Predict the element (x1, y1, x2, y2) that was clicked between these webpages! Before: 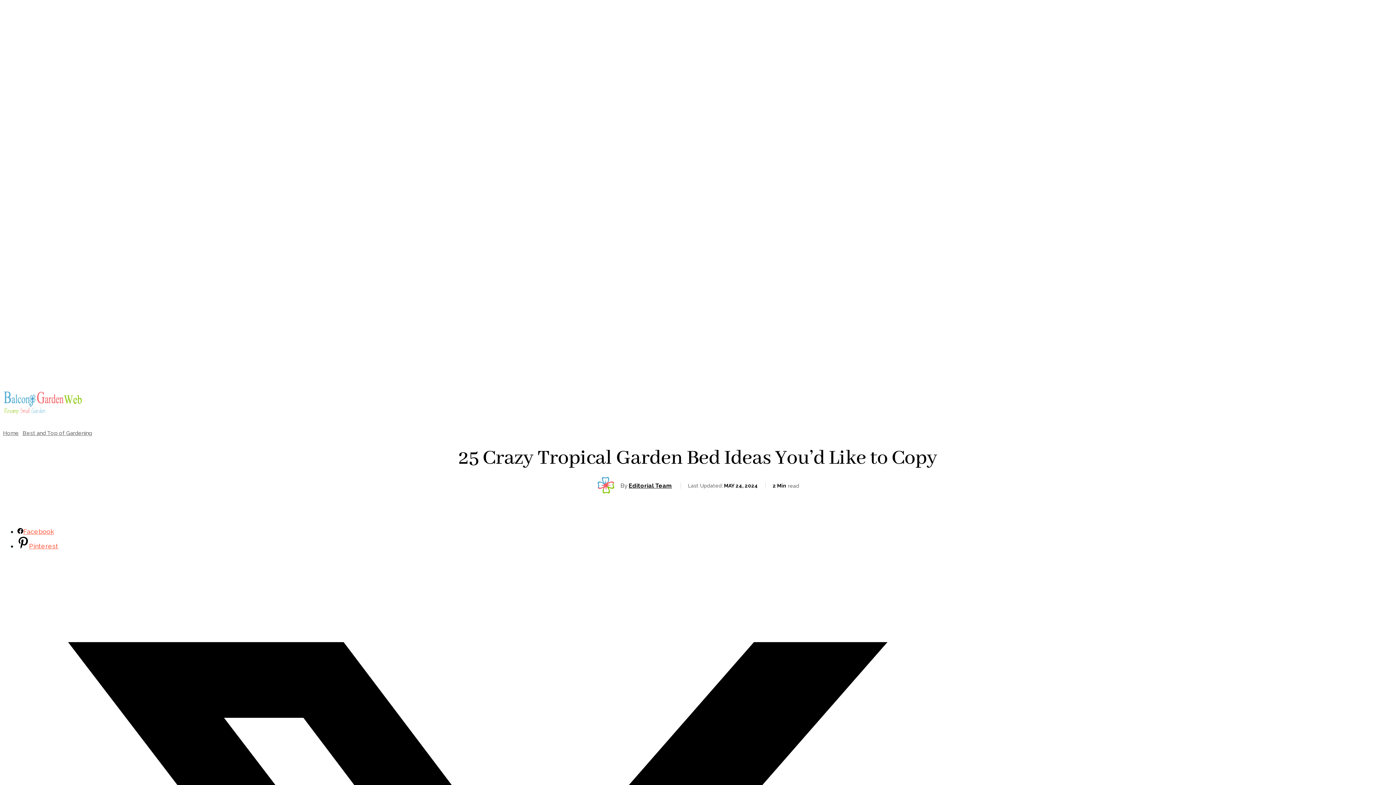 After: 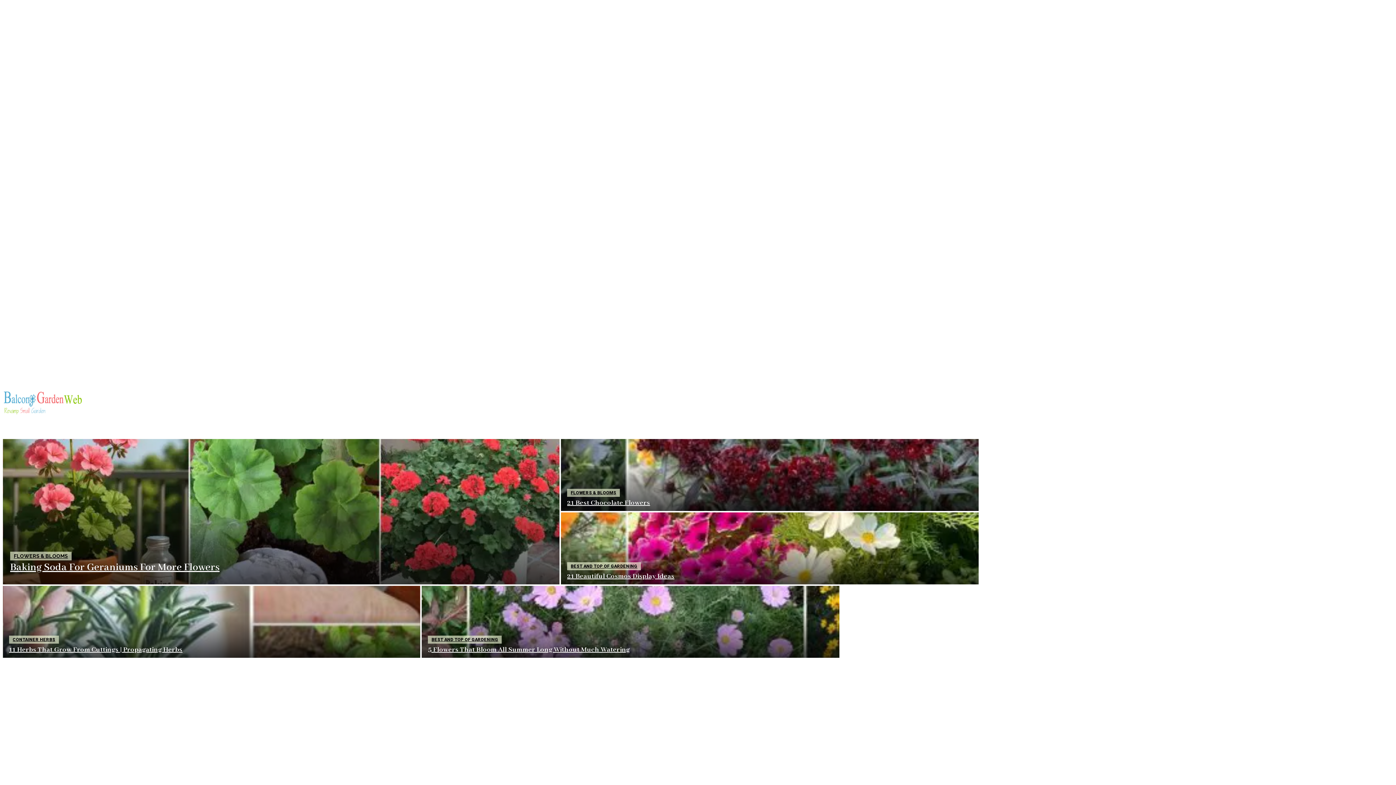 Action: label: HOME bbox: (110, 395, 125, 407)